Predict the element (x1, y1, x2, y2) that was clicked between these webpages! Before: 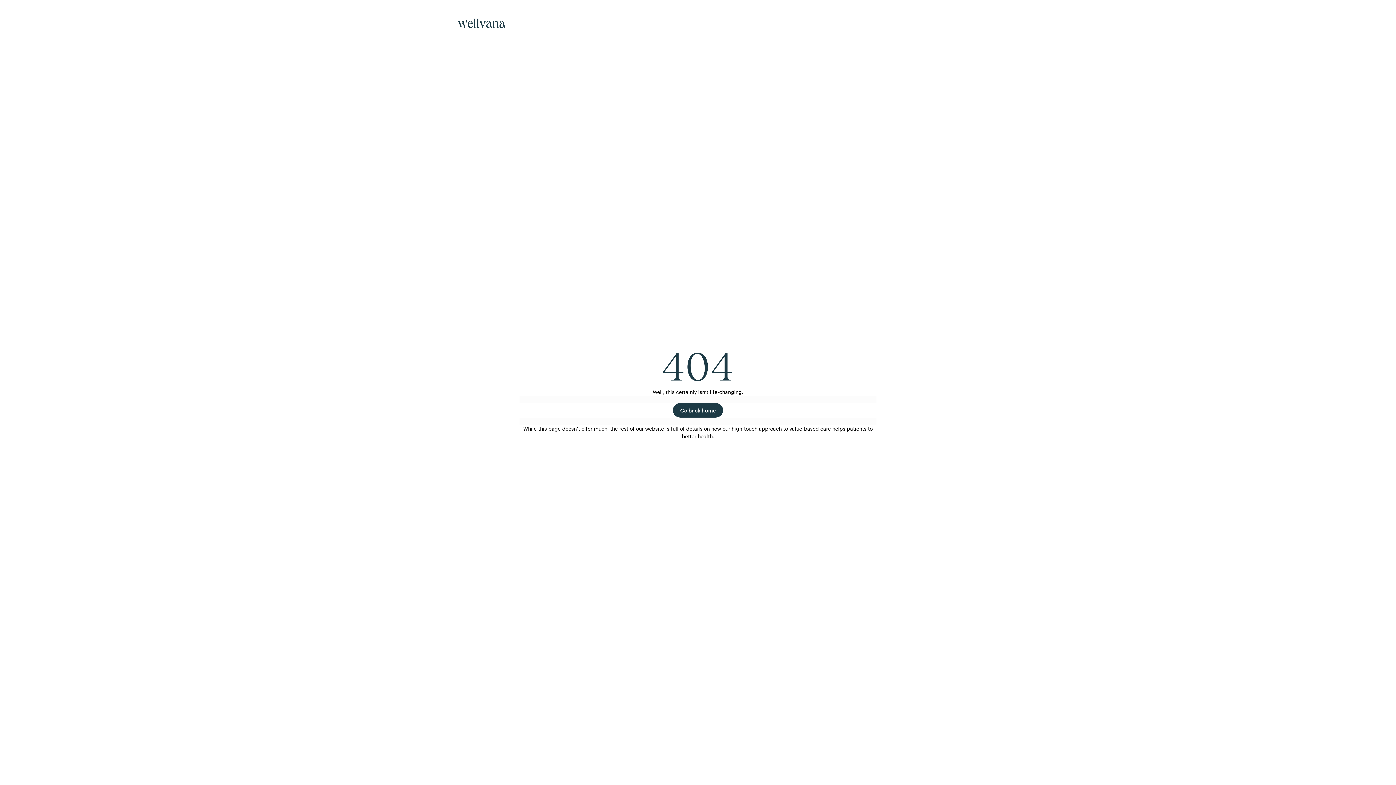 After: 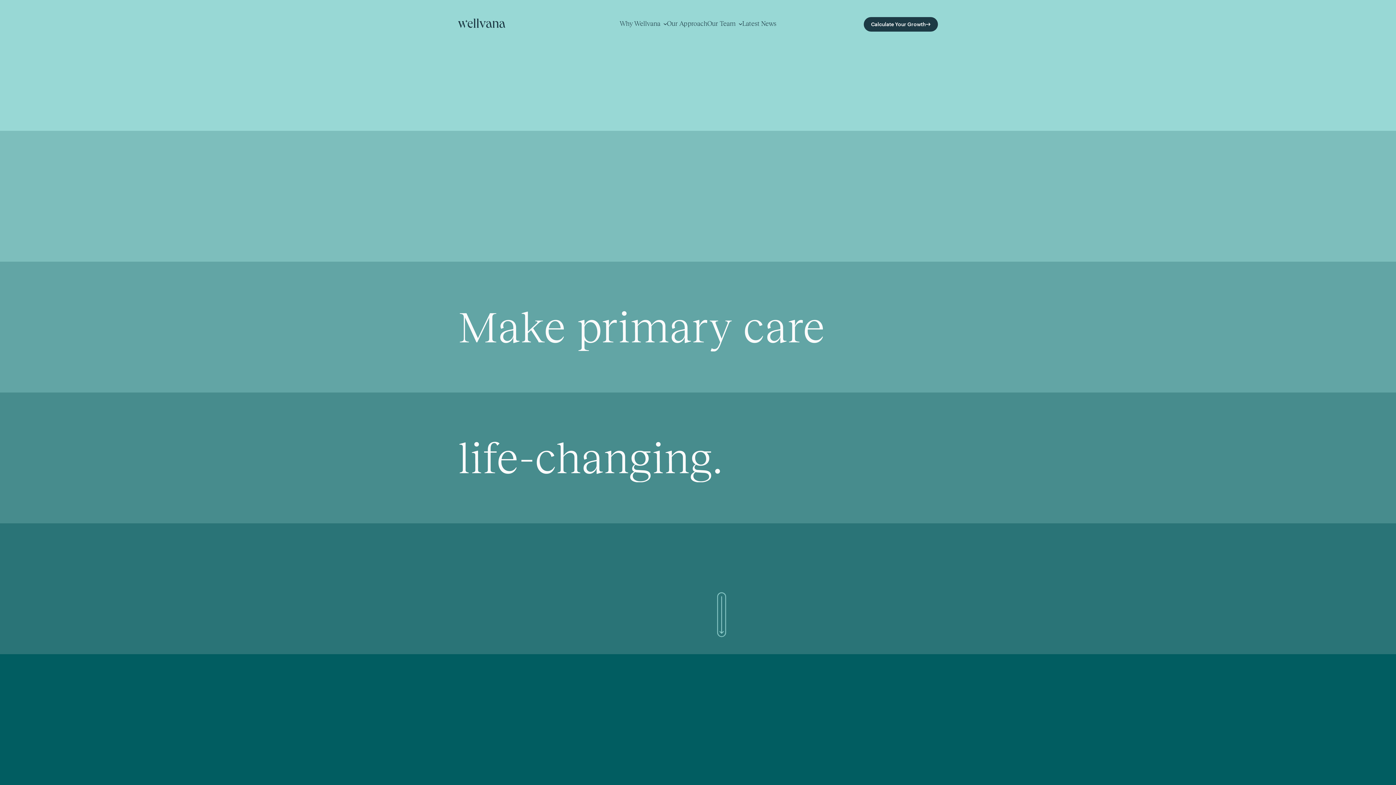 Action: label: Go back home bbox: (673, 403, 723, 417)